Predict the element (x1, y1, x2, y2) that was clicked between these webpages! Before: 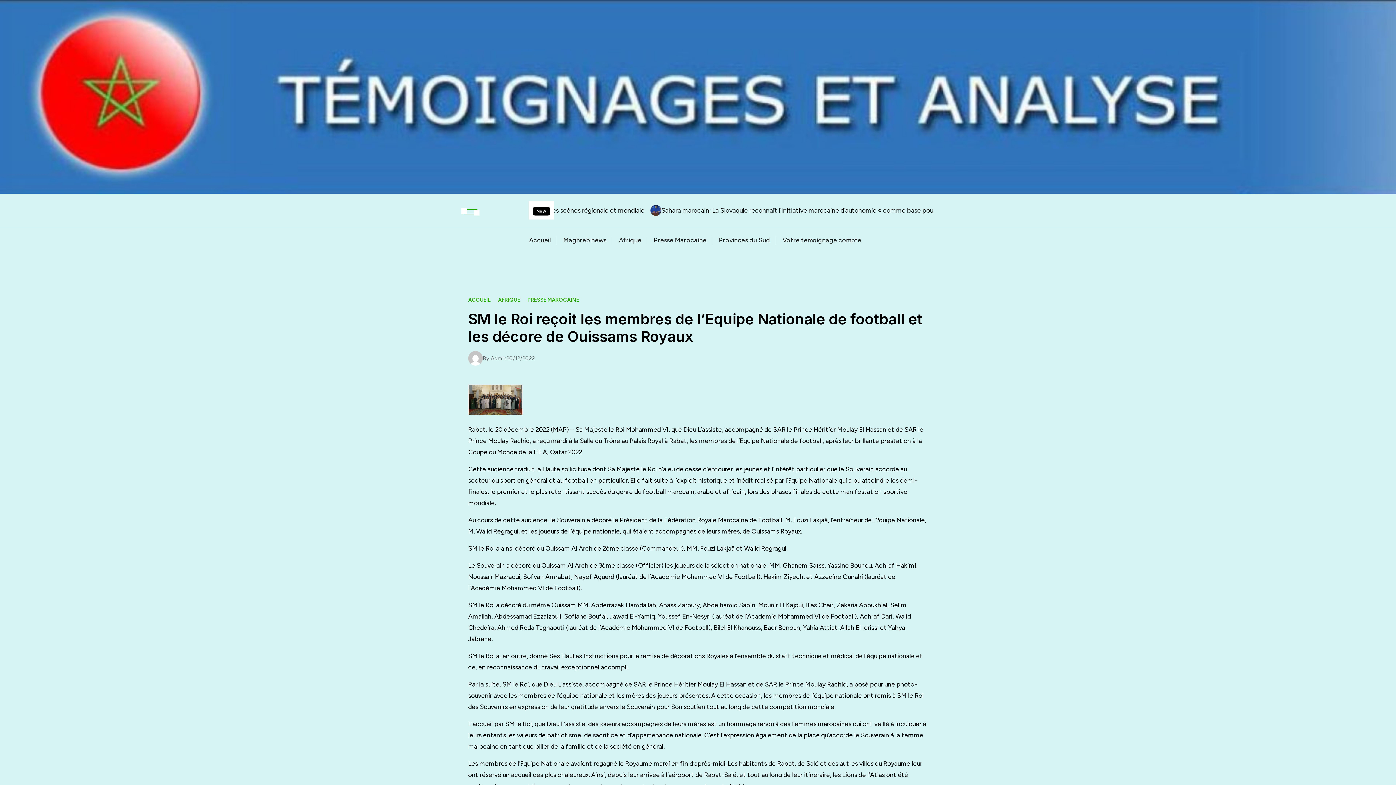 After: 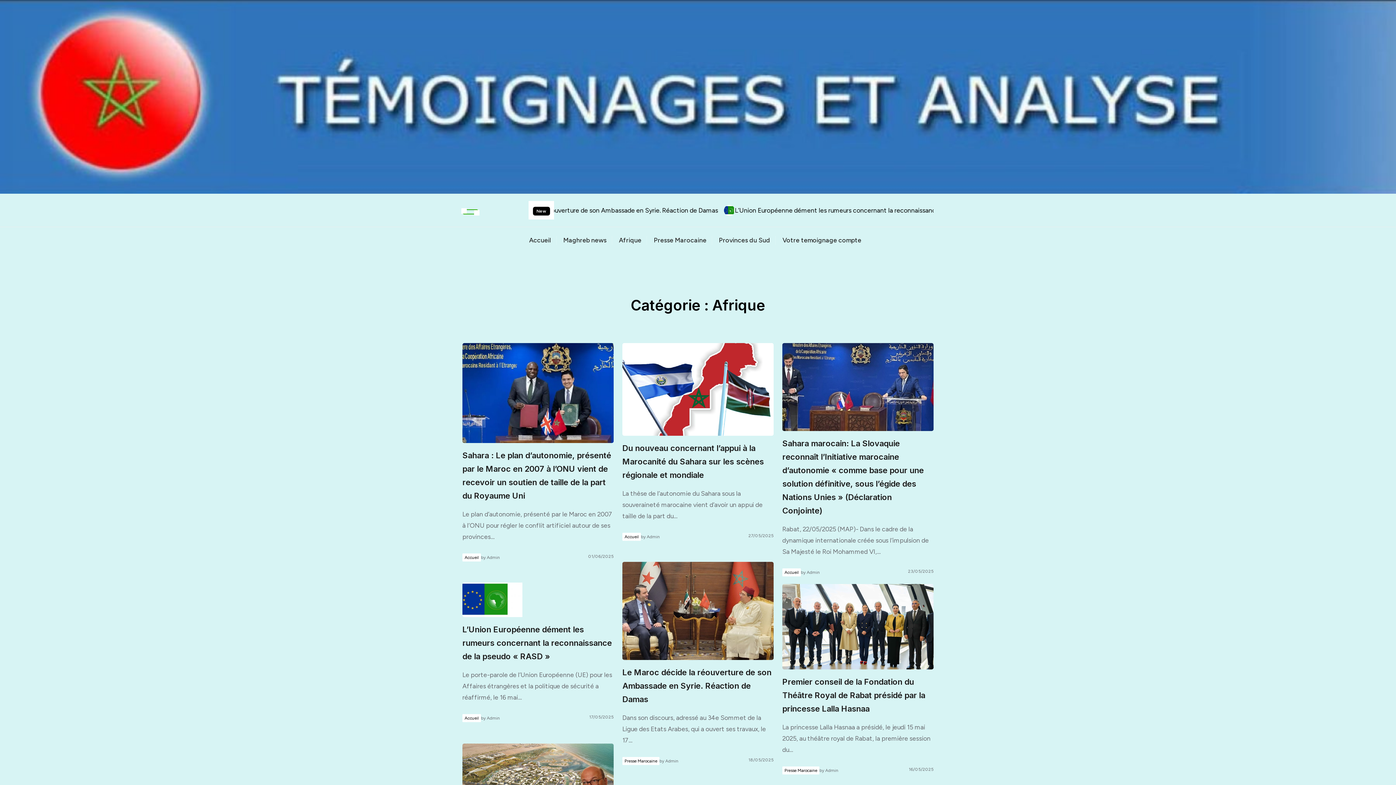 Action: bbox: (498, 295, 520, 304) label: AFRIQUE